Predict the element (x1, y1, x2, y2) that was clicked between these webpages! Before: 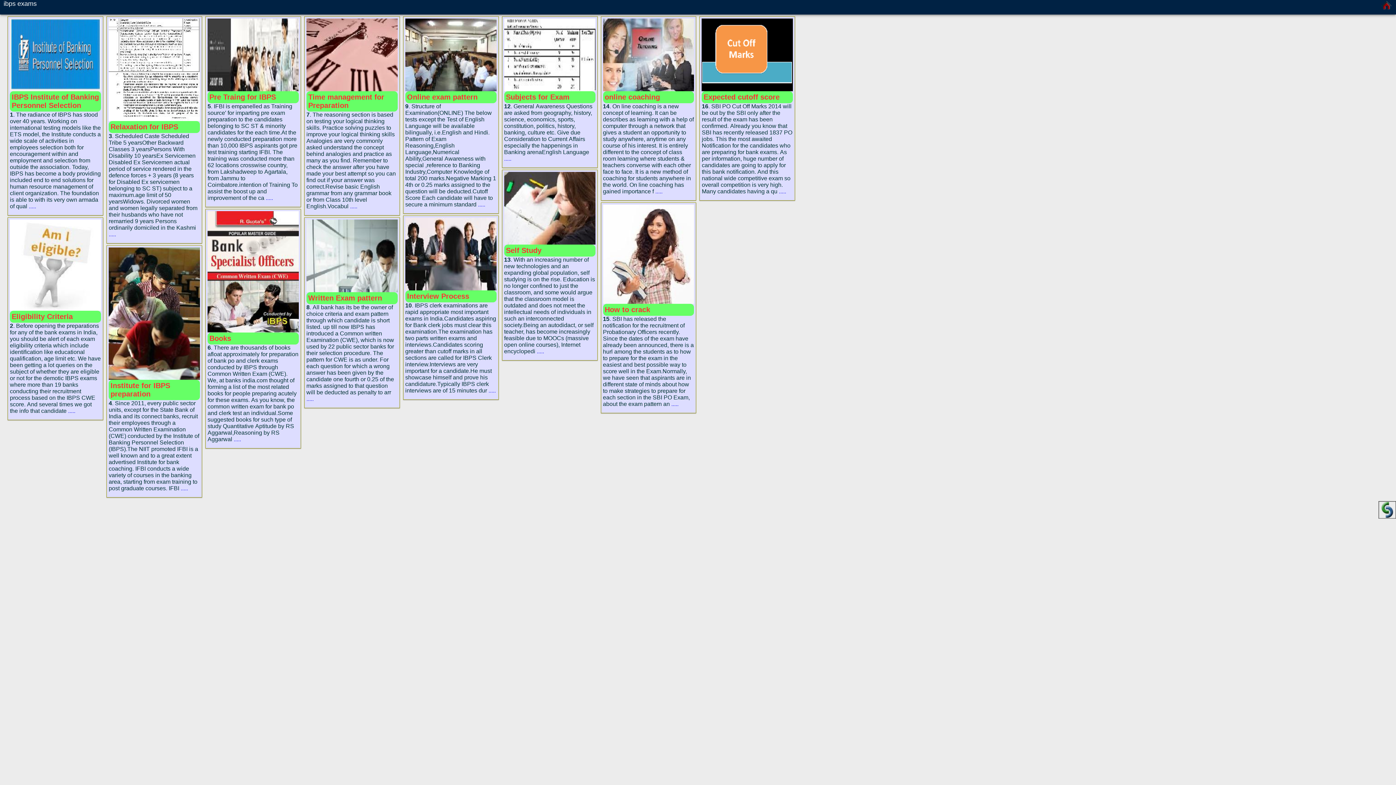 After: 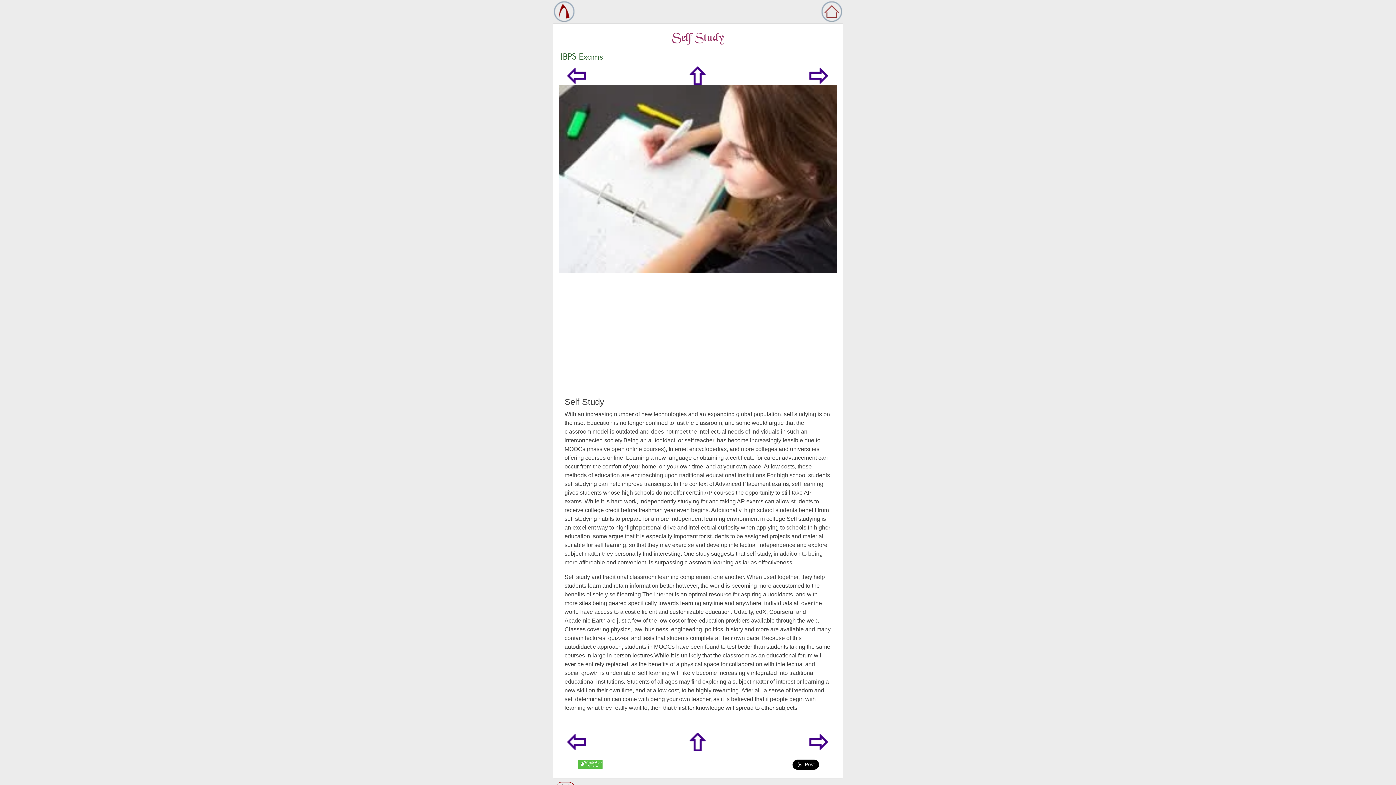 Action: label: Self Study bbox: (504, 244, 595, 256)